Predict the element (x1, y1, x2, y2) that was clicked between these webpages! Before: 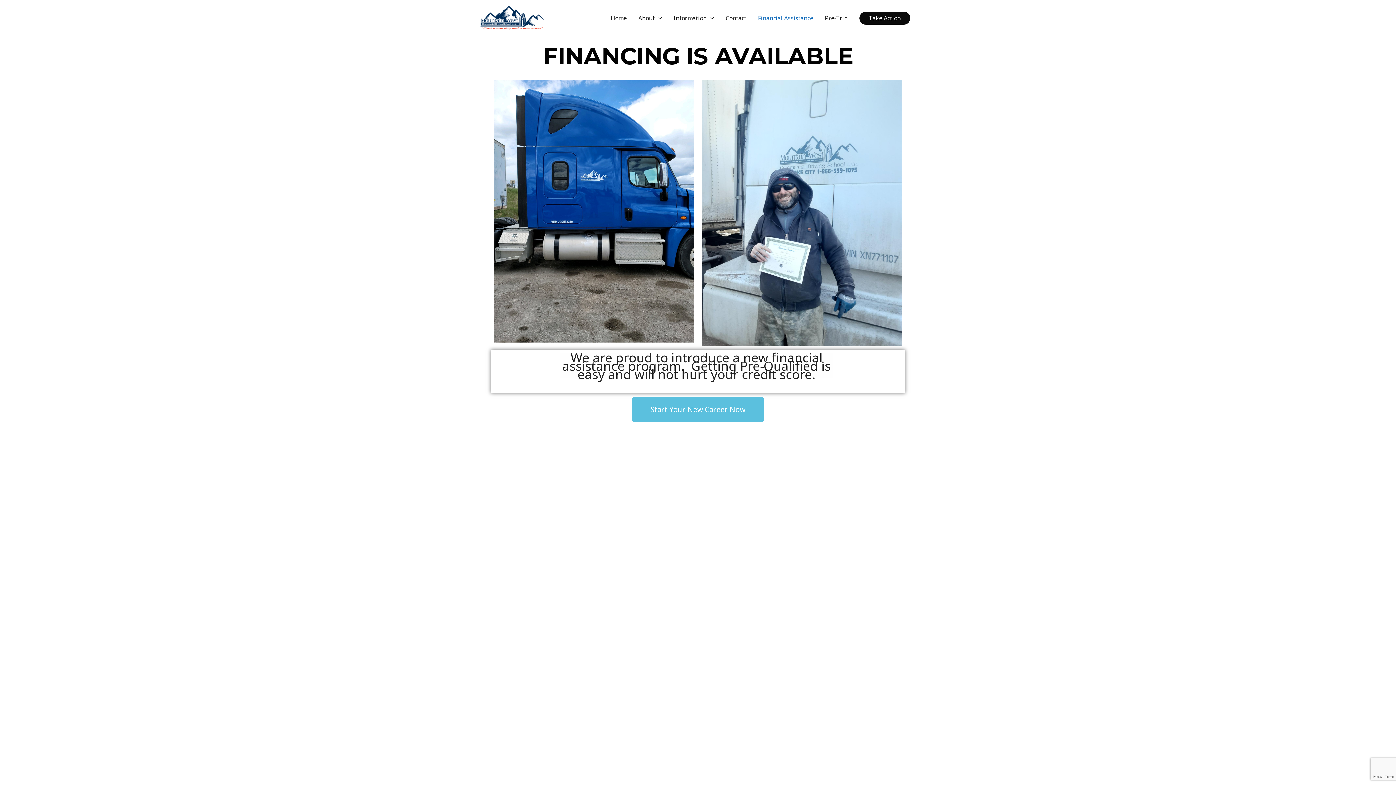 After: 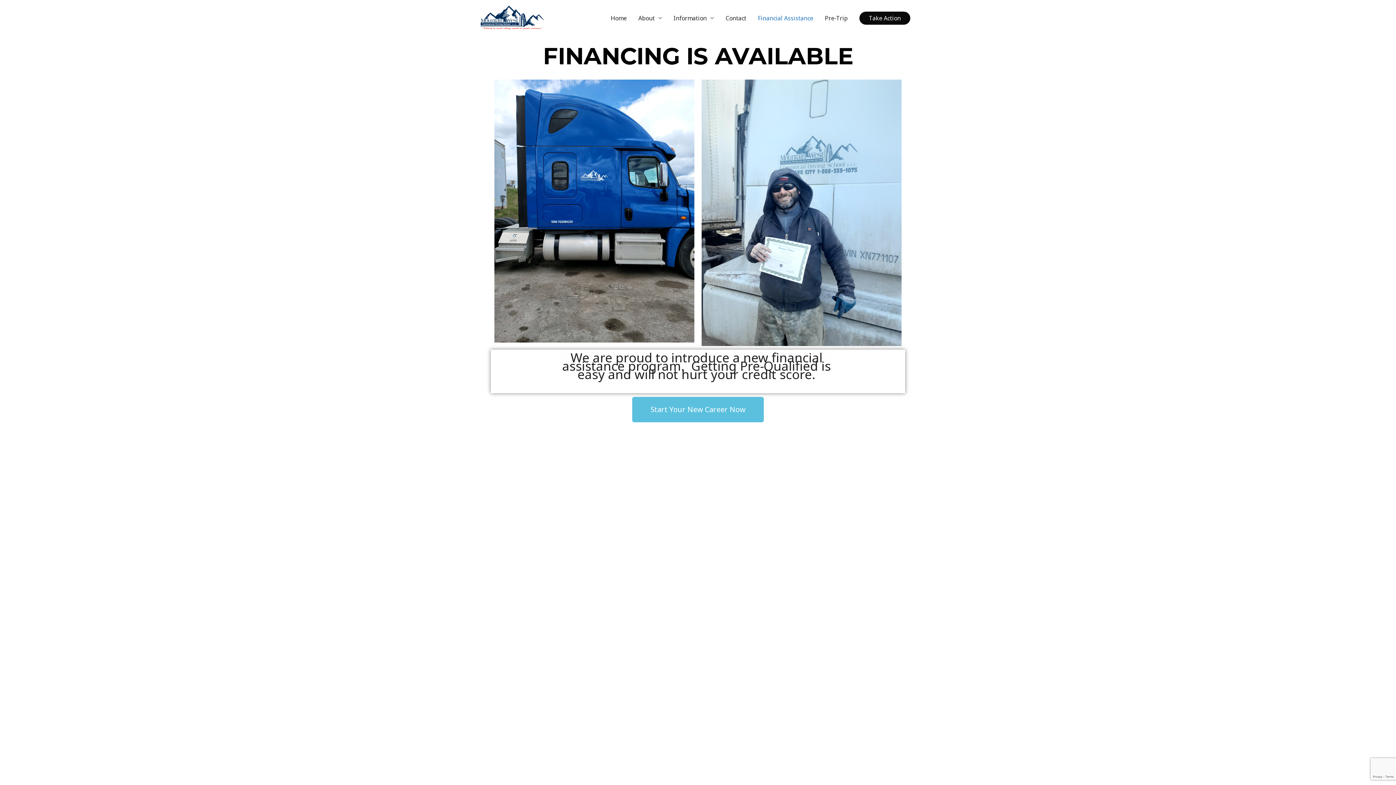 Action: bbox: (752, 6, 819, 29) label: Financial Assistance